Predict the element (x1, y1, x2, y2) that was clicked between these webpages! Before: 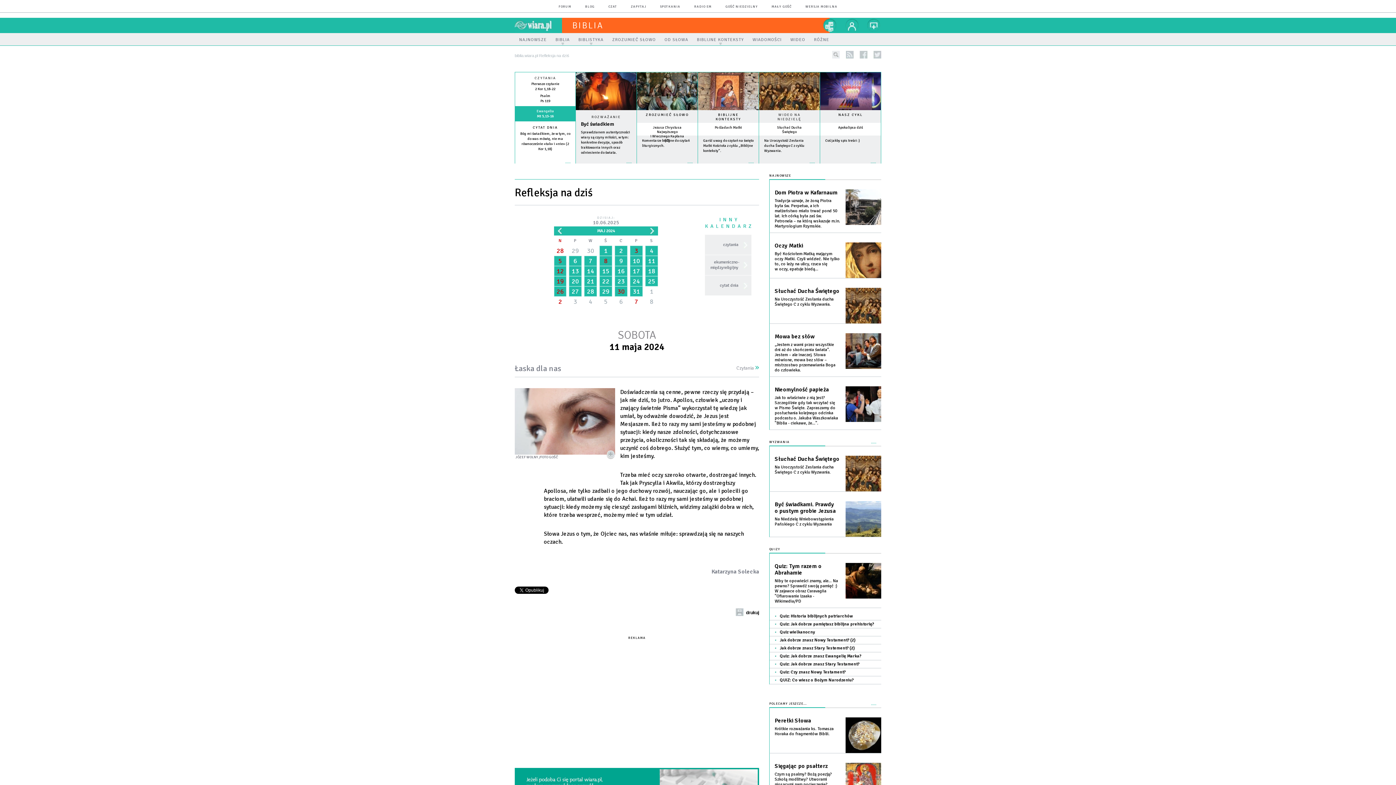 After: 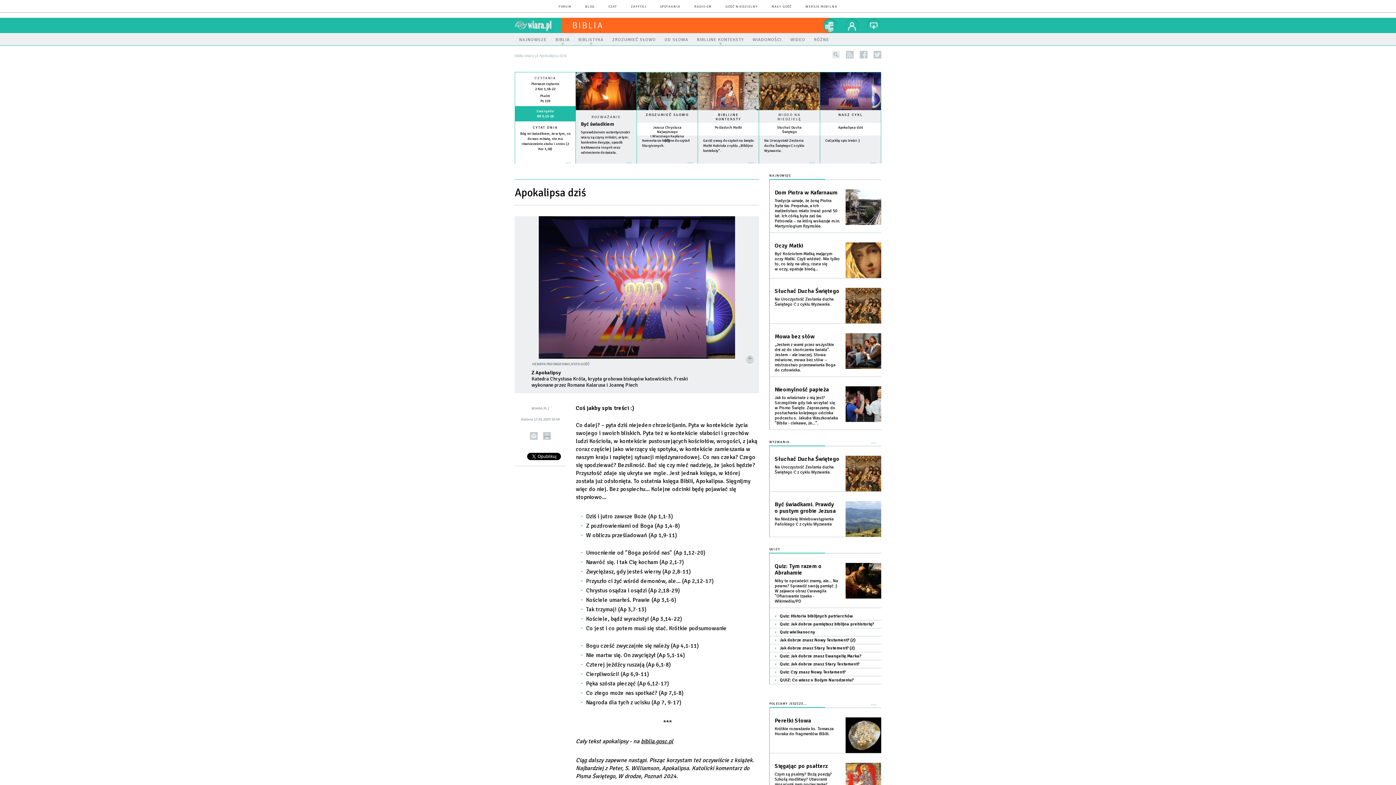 Action: label: Coś jakby spis treści :) bbox: (825, 138, 860, 143)